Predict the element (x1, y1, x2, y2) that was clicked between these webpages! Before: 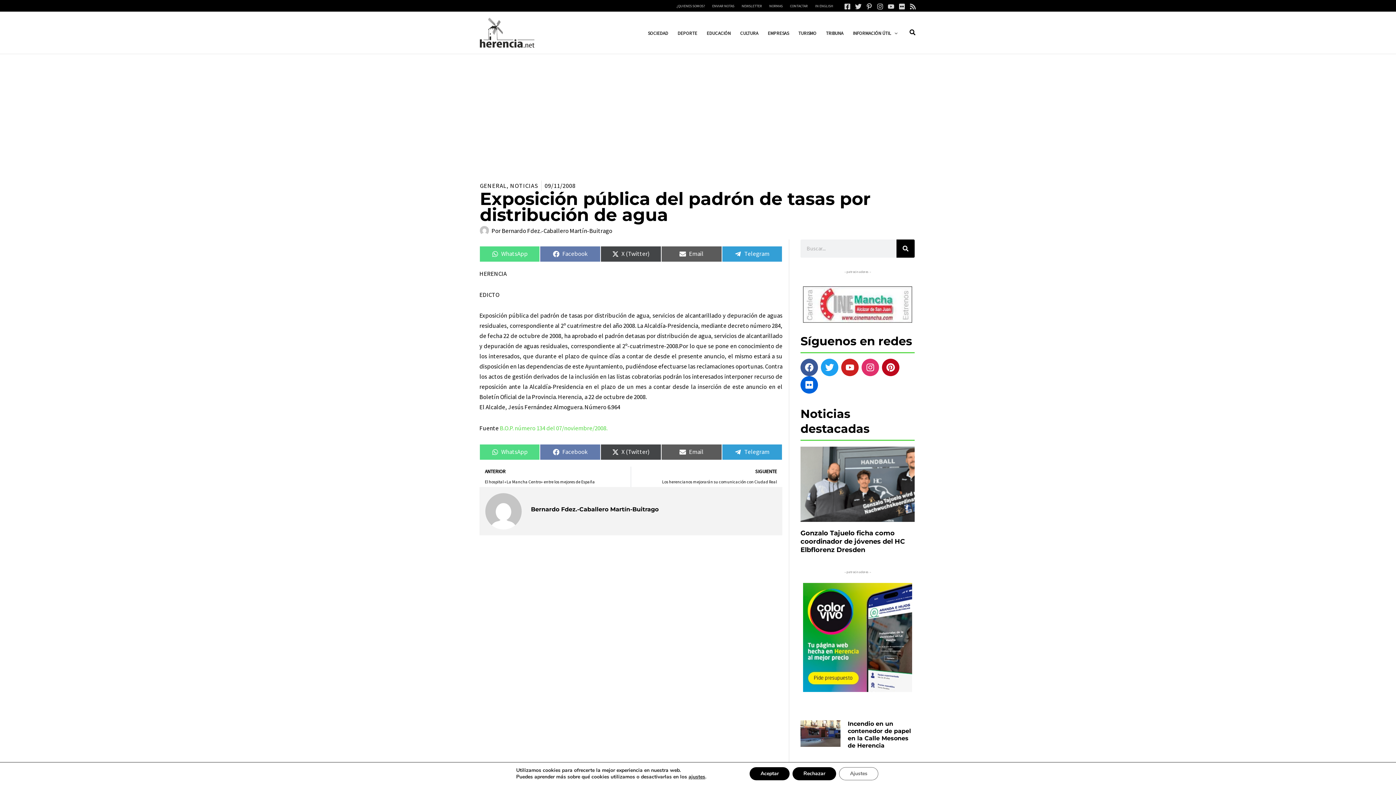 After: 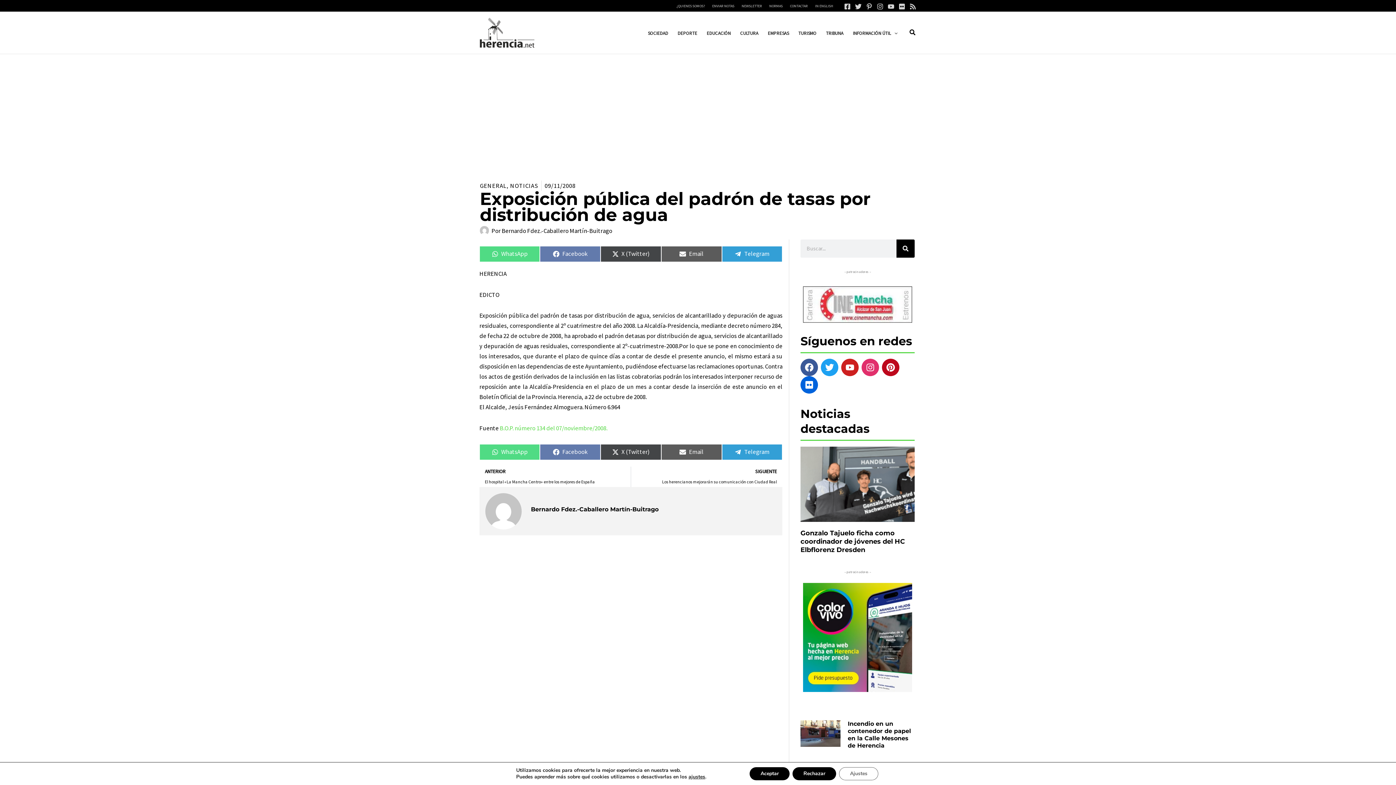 Action: bbox: (803, 299, 912, 307)